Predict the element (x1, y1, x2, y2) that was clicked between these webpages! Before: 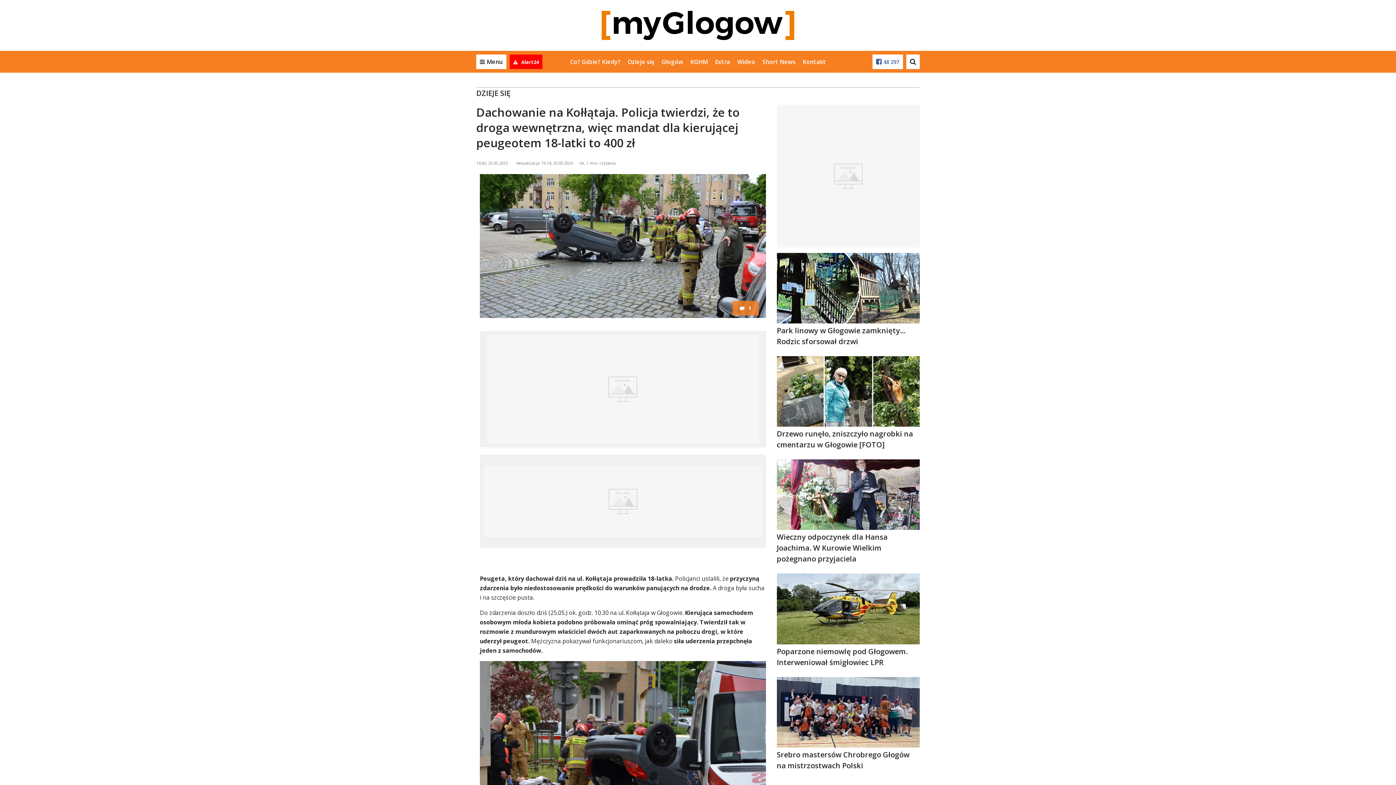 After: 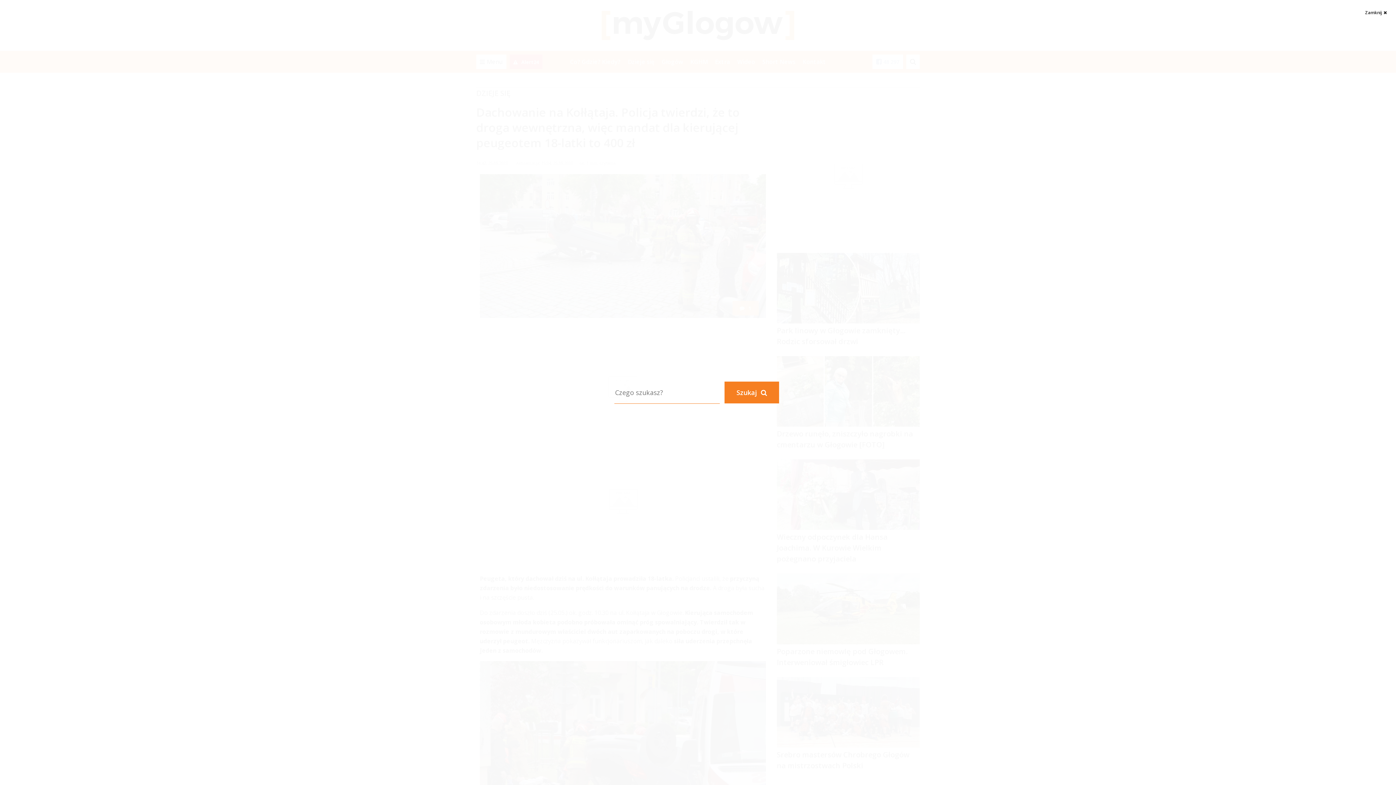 Action: bbox: (906, 54, 919, 69)